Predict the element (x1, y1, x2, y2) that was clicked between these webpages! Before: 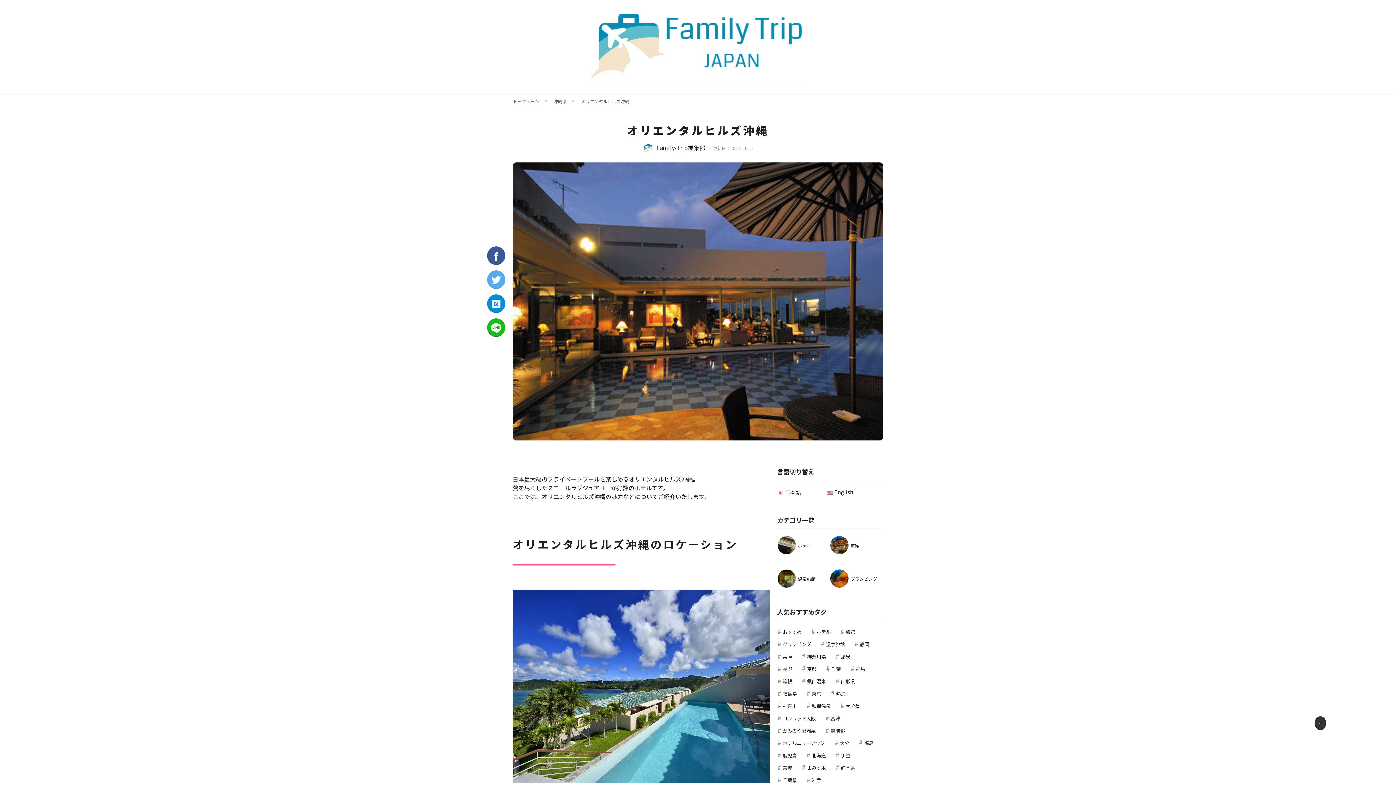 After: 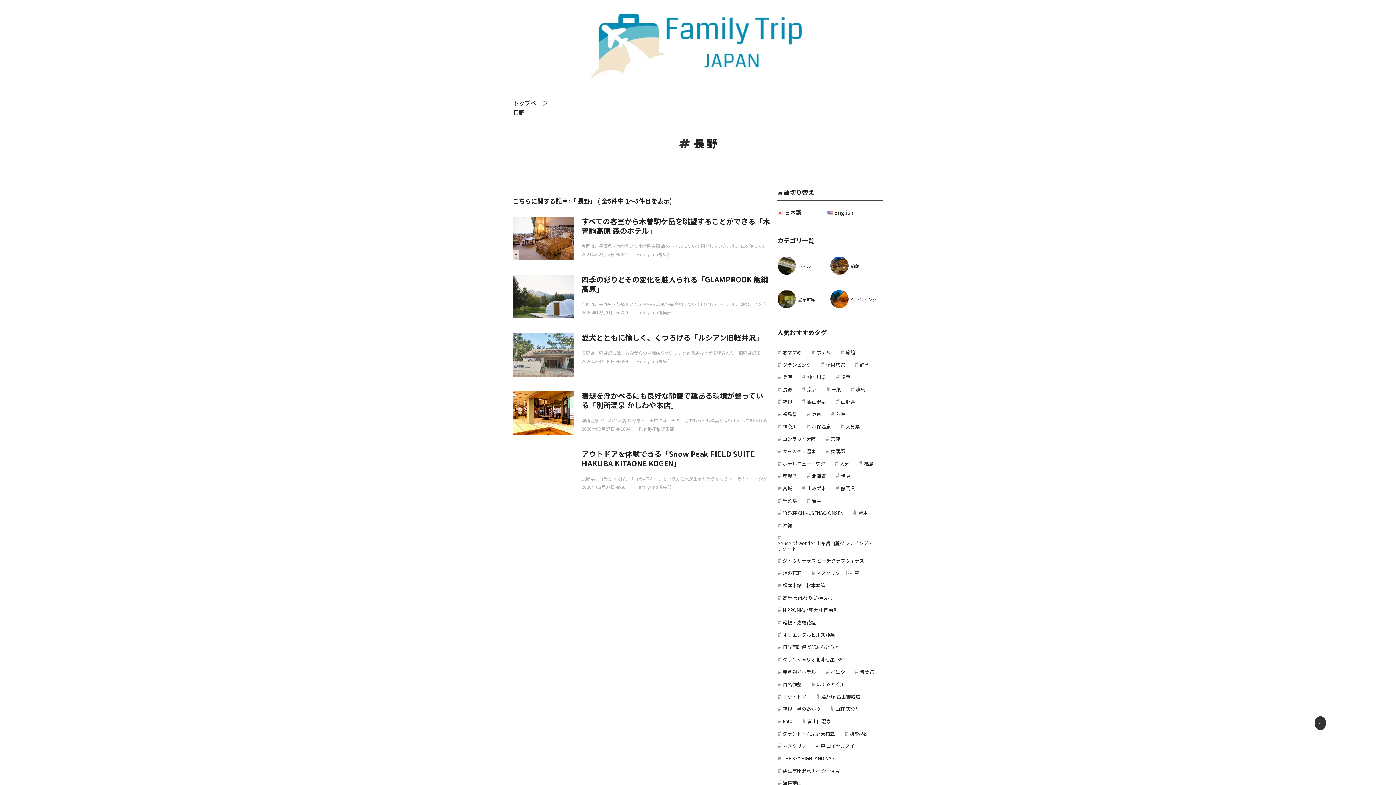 Action: bbox: (782, 666, 792, 672) label: 長野